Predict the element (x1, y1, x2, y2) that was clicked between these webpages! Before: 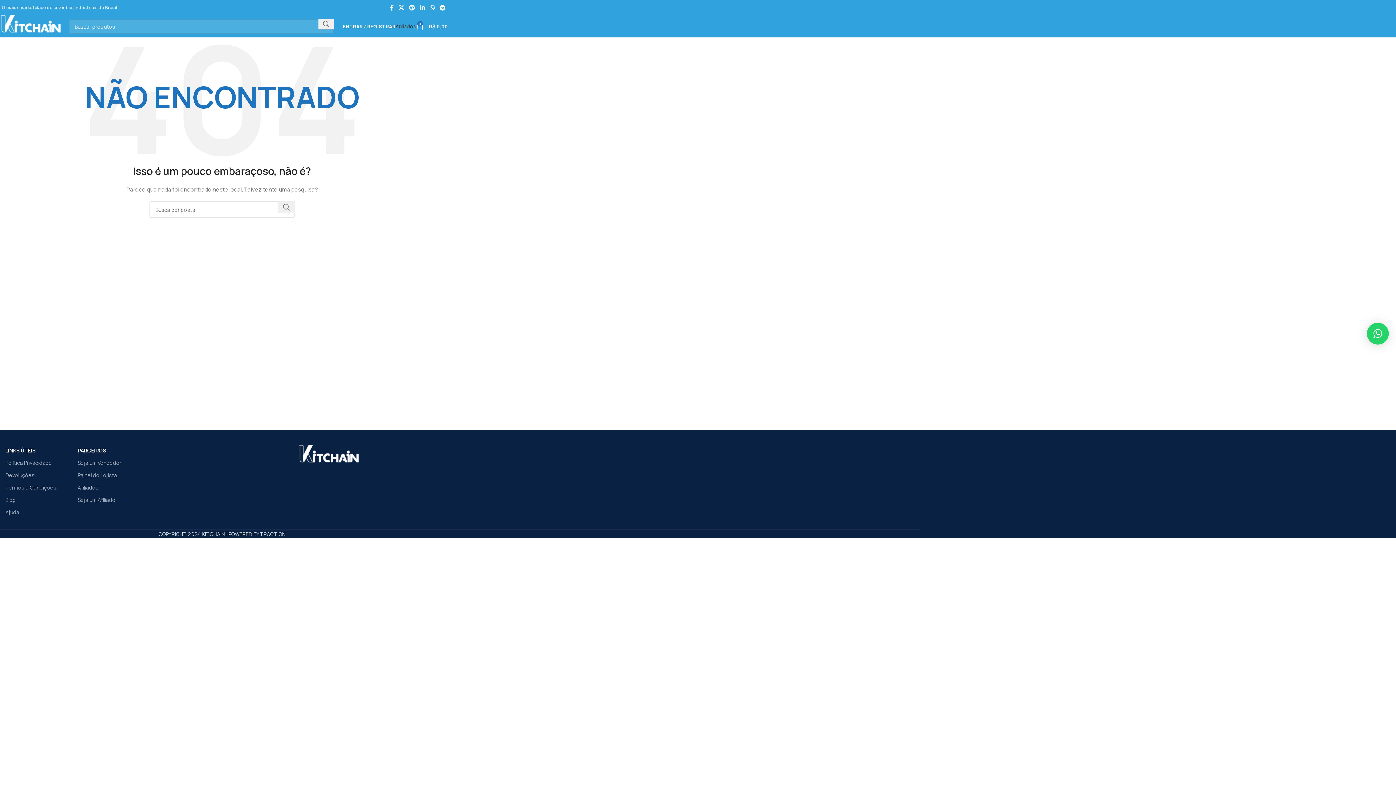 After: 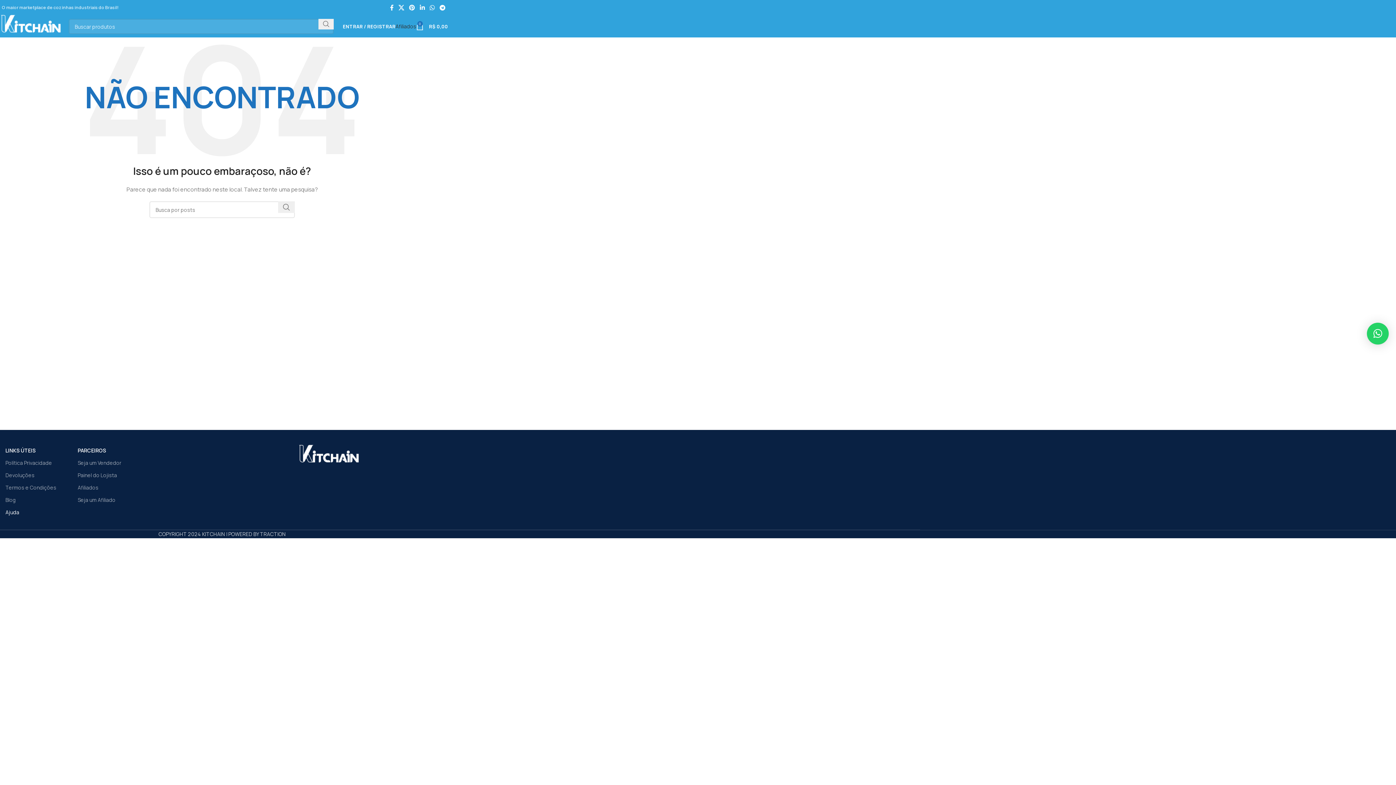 Action: label: Ajuda bbox: (5, 506, 66, 518)